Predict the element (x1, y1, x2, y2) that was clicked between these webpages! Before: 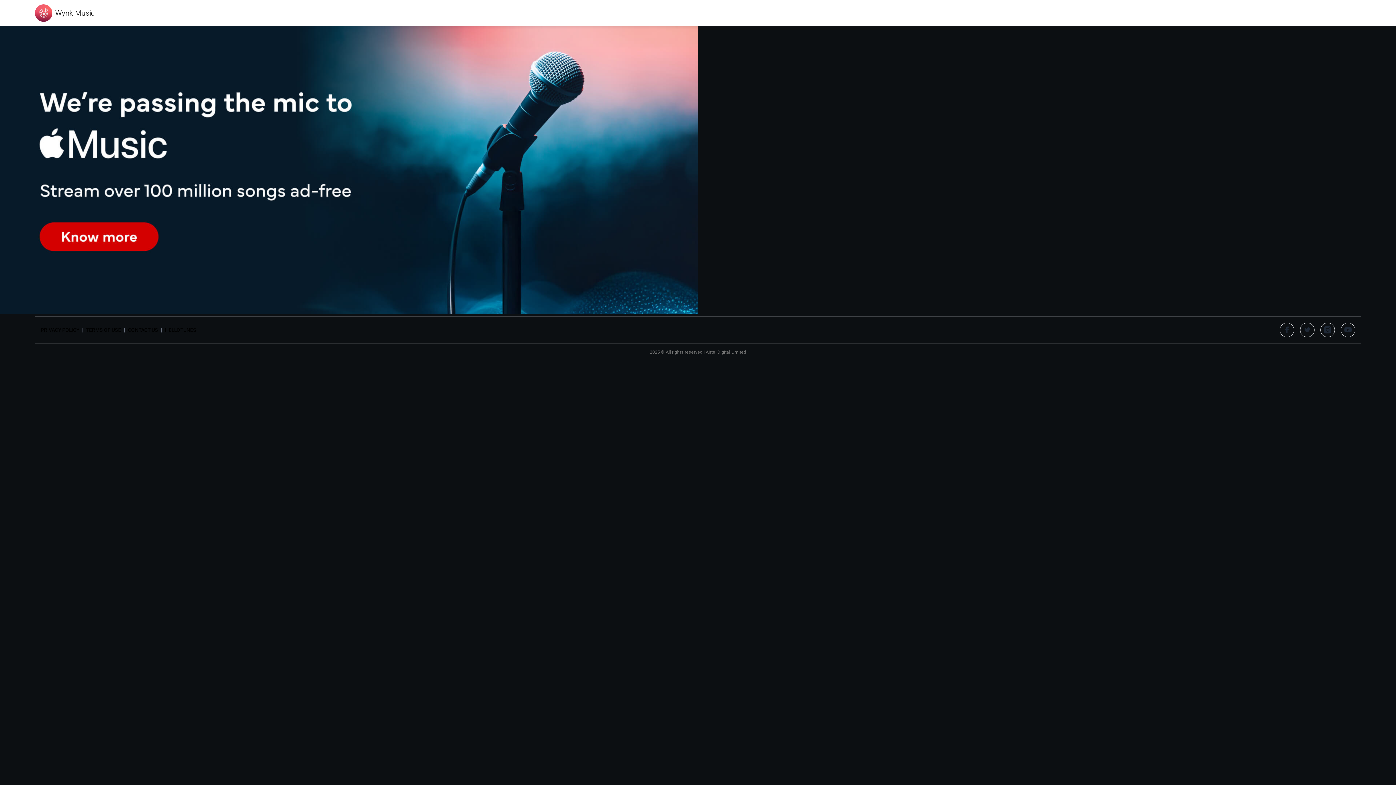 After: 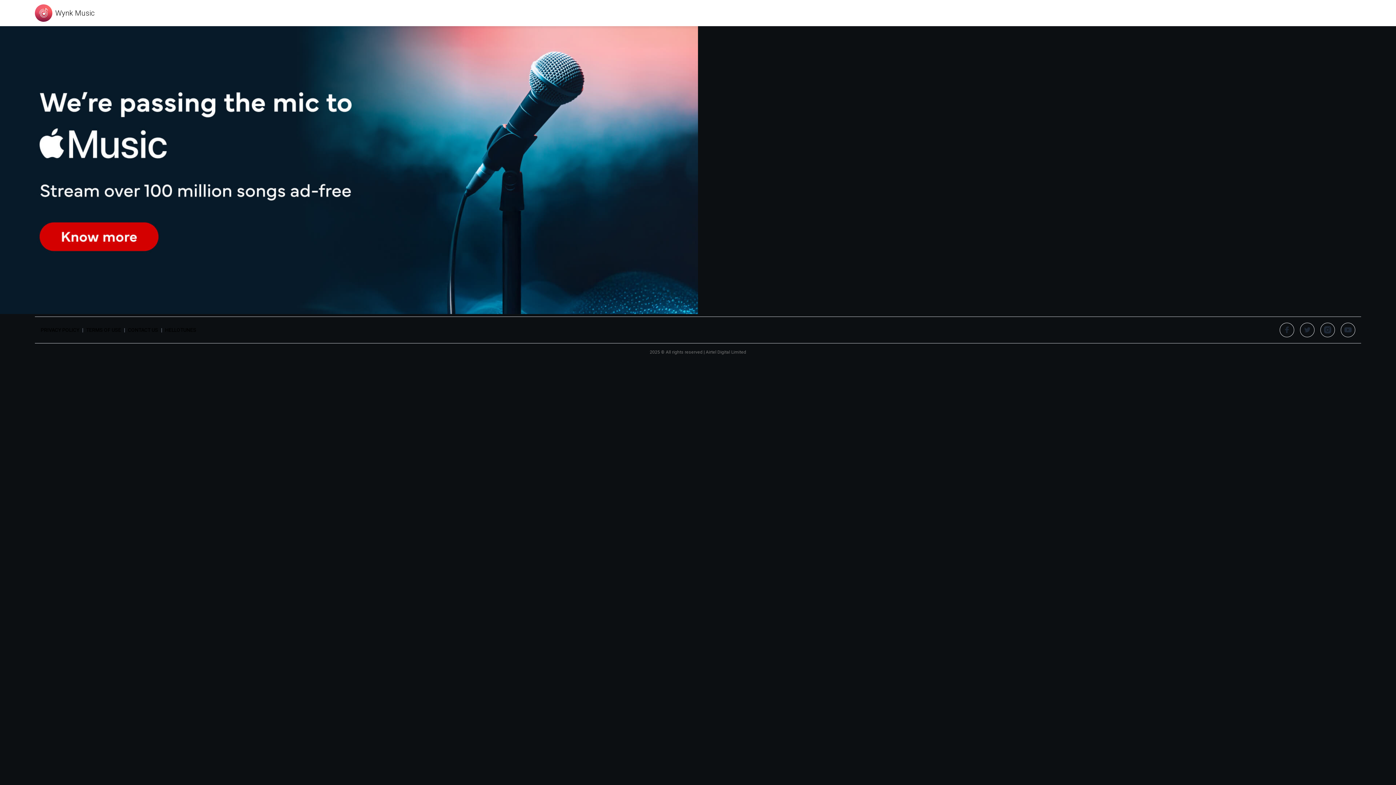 Action: bbox: (1341, 322, 1355, 337)